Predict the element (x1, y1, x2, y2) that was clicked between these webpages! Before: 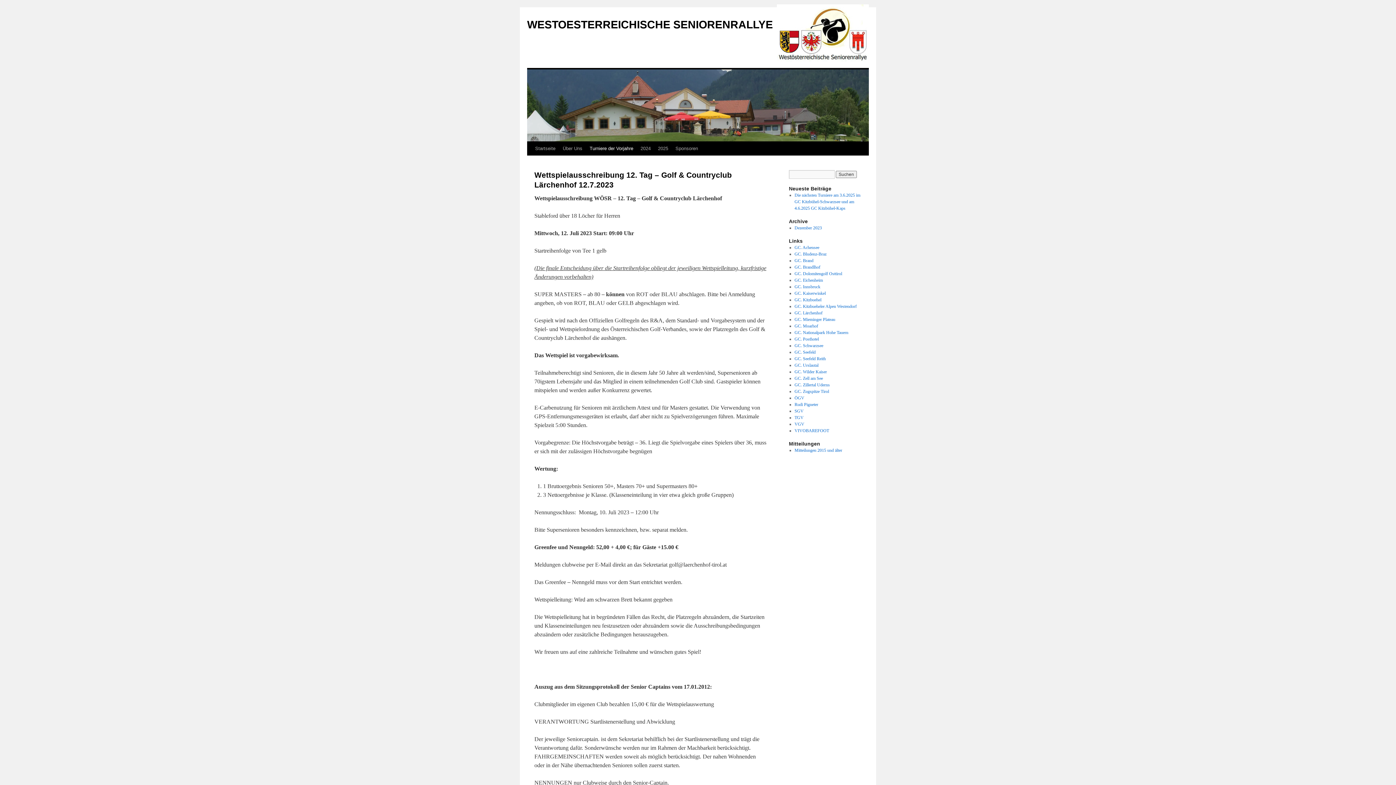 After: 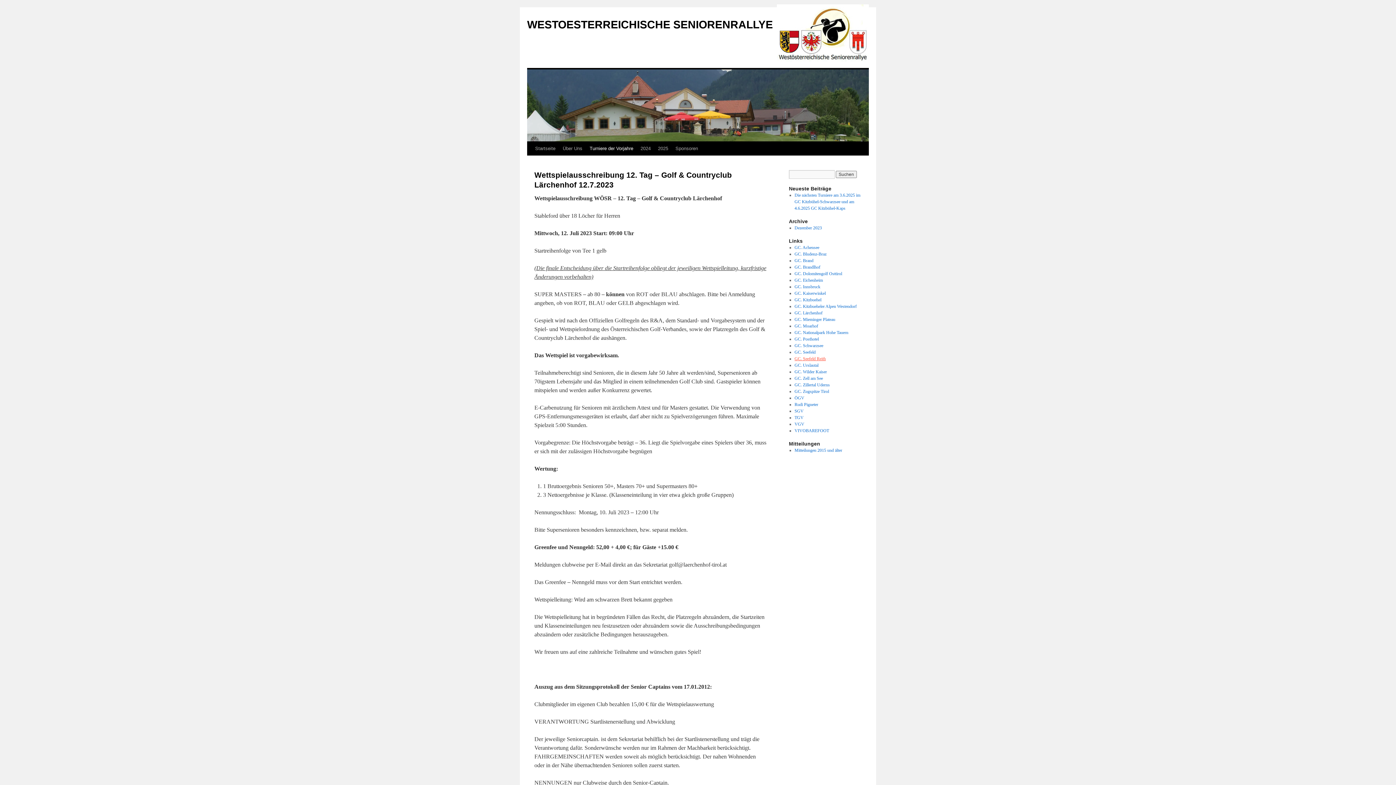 Action: bbox: (794, 356, 826, 361) label: GC. Seefeld Reith